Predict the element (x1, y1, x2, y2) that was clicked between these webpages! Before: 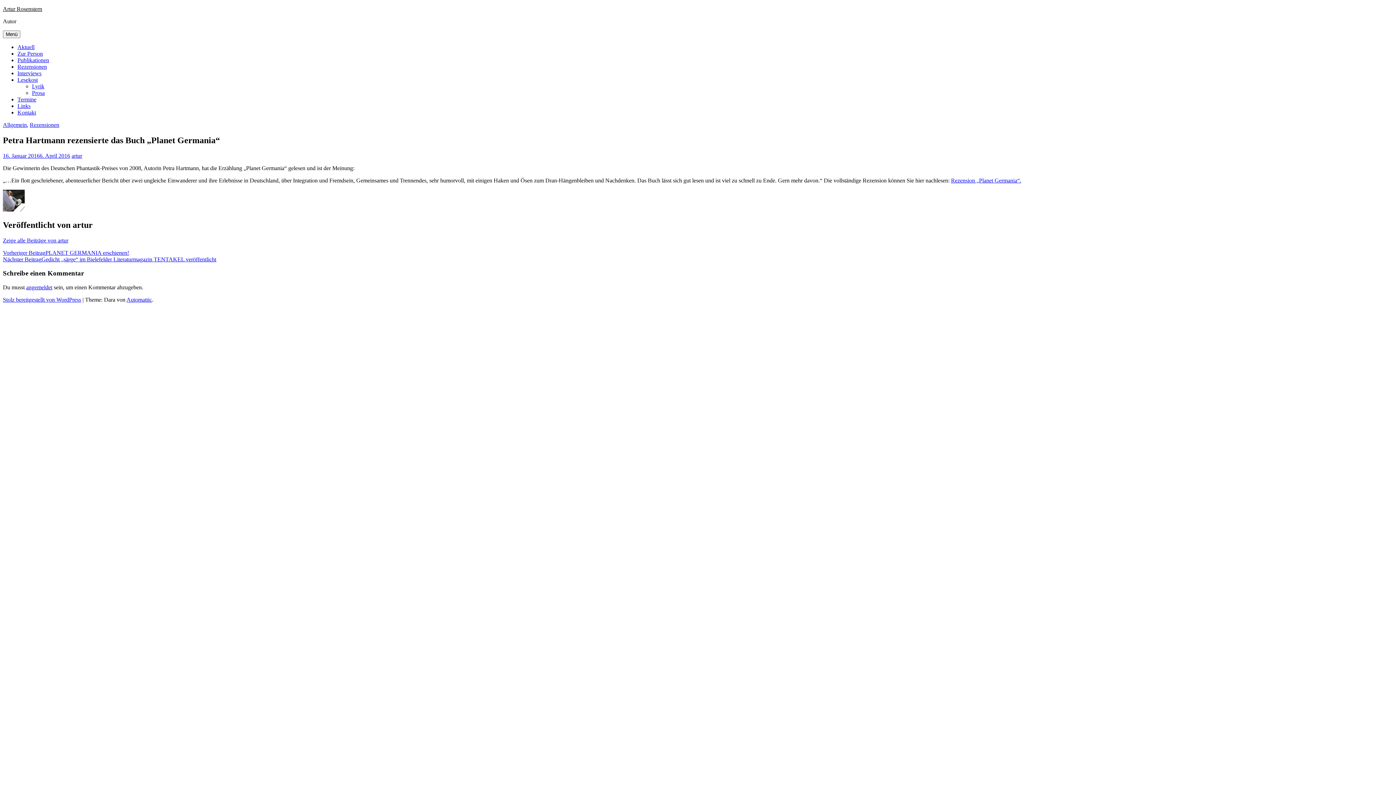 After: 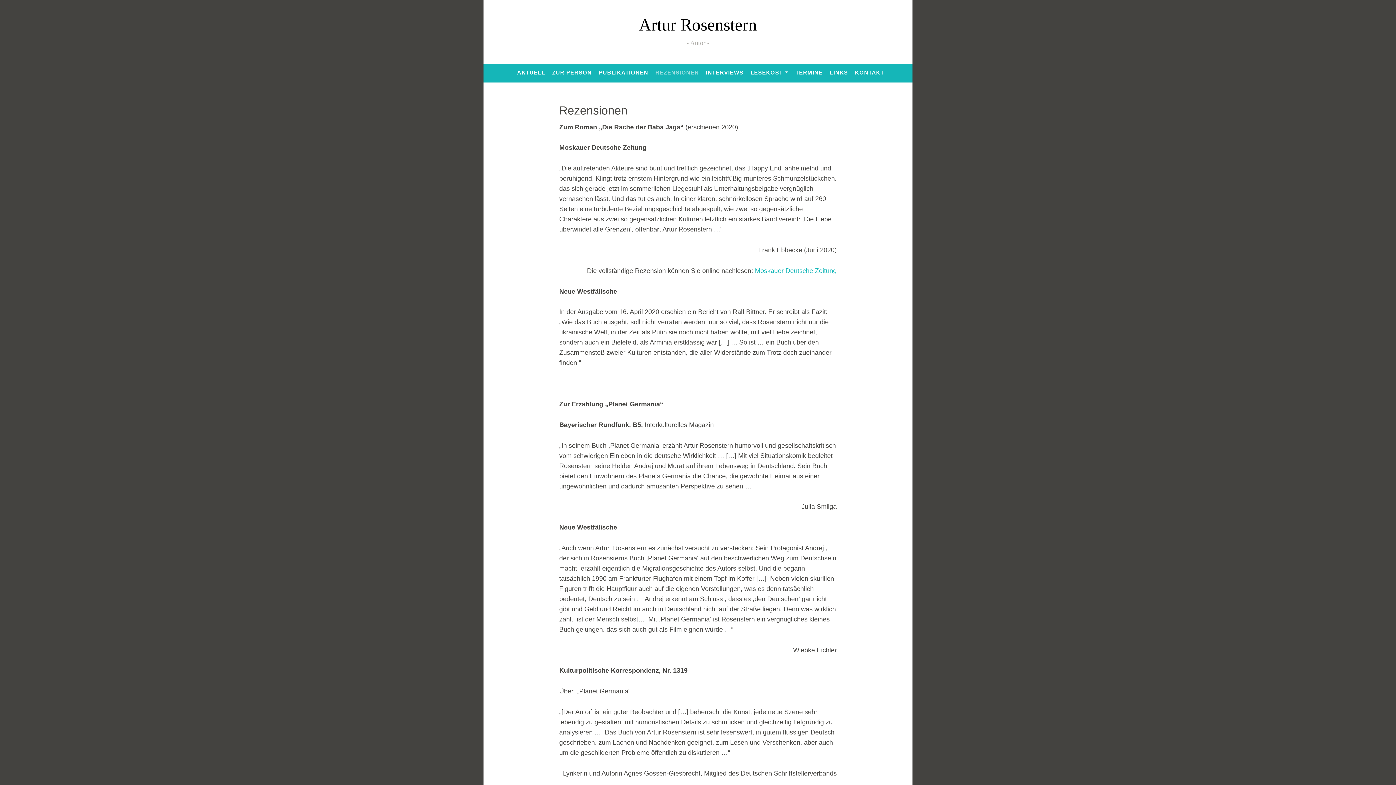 Action: bbox: (17, 63, 46, 69) label: Rezensionen